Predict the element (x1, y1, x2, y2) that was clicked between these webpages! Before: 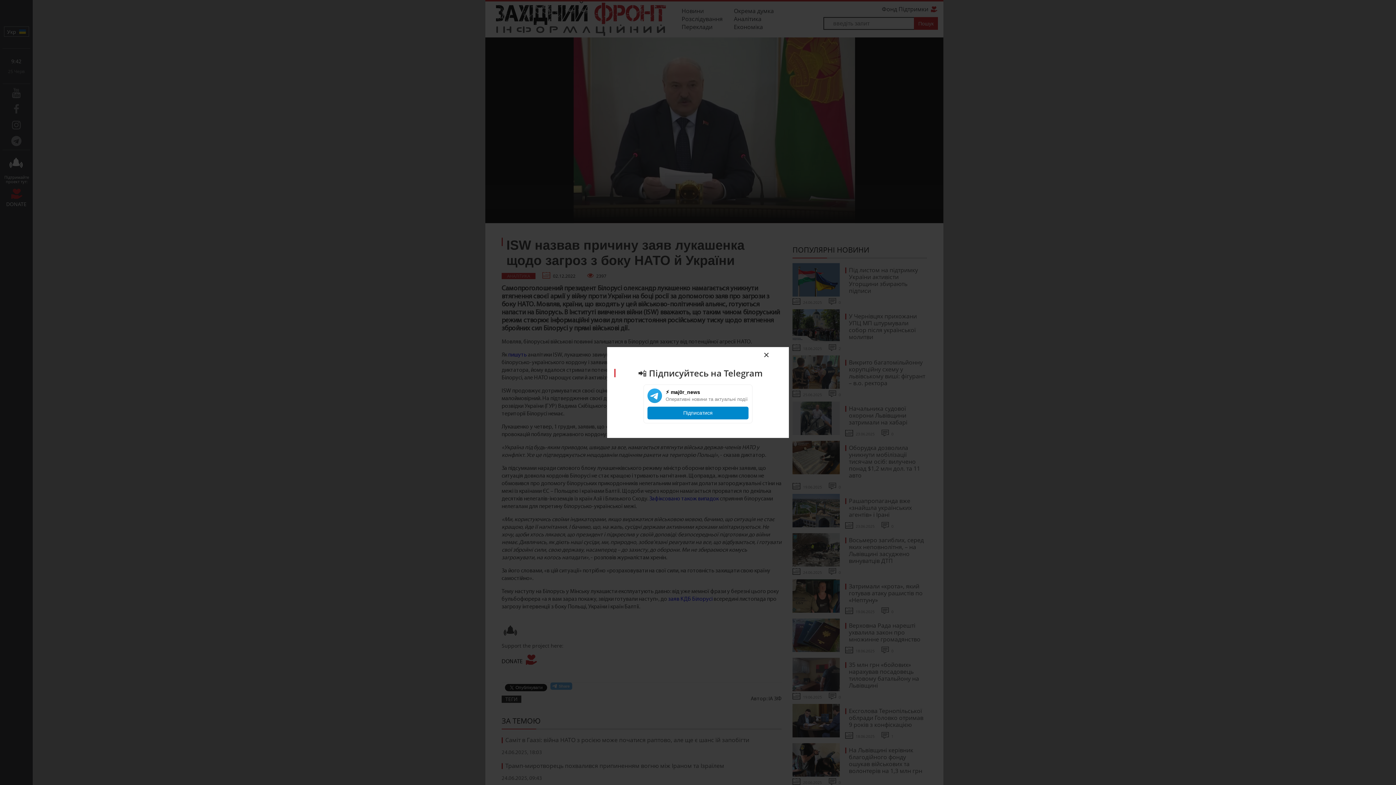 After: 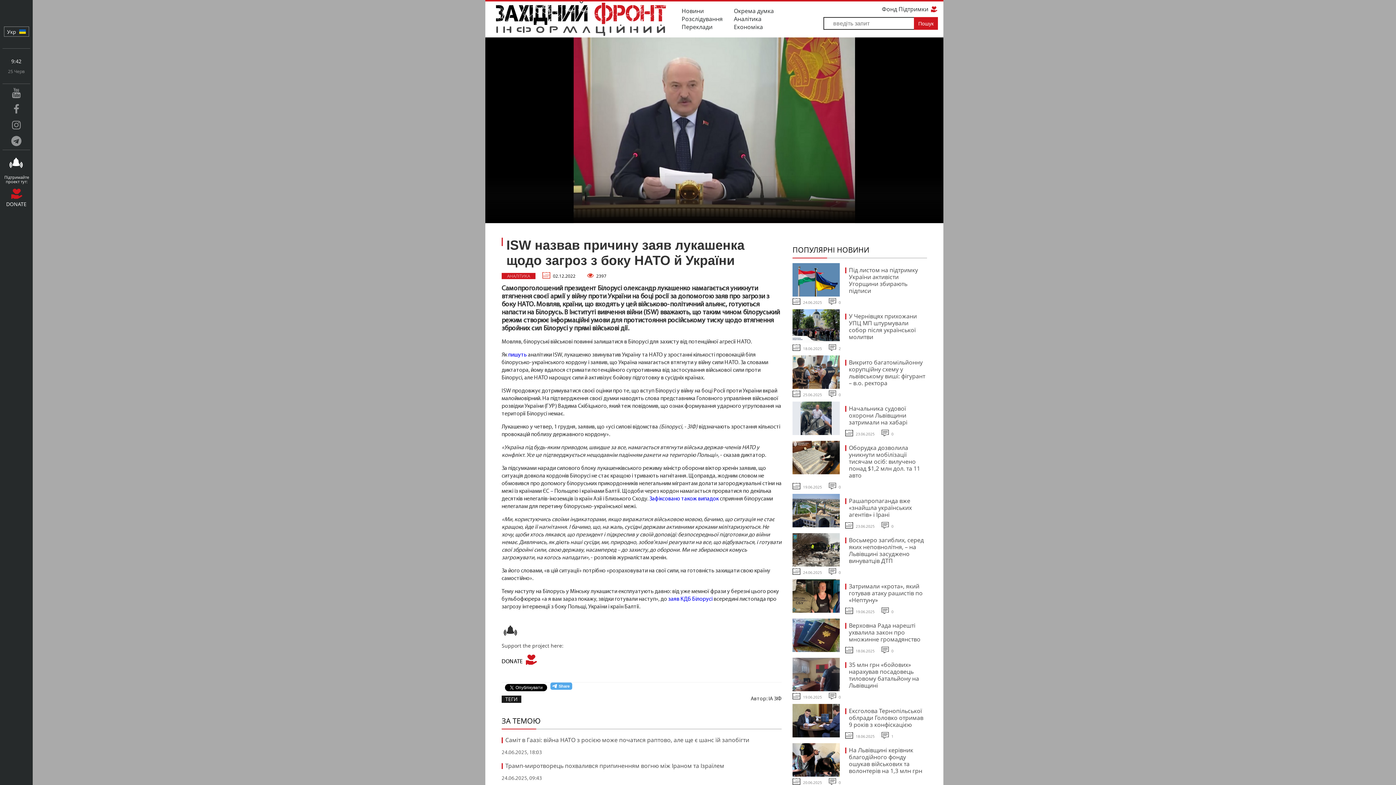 Action: label: × bbox: (758, 347, 774, 363)